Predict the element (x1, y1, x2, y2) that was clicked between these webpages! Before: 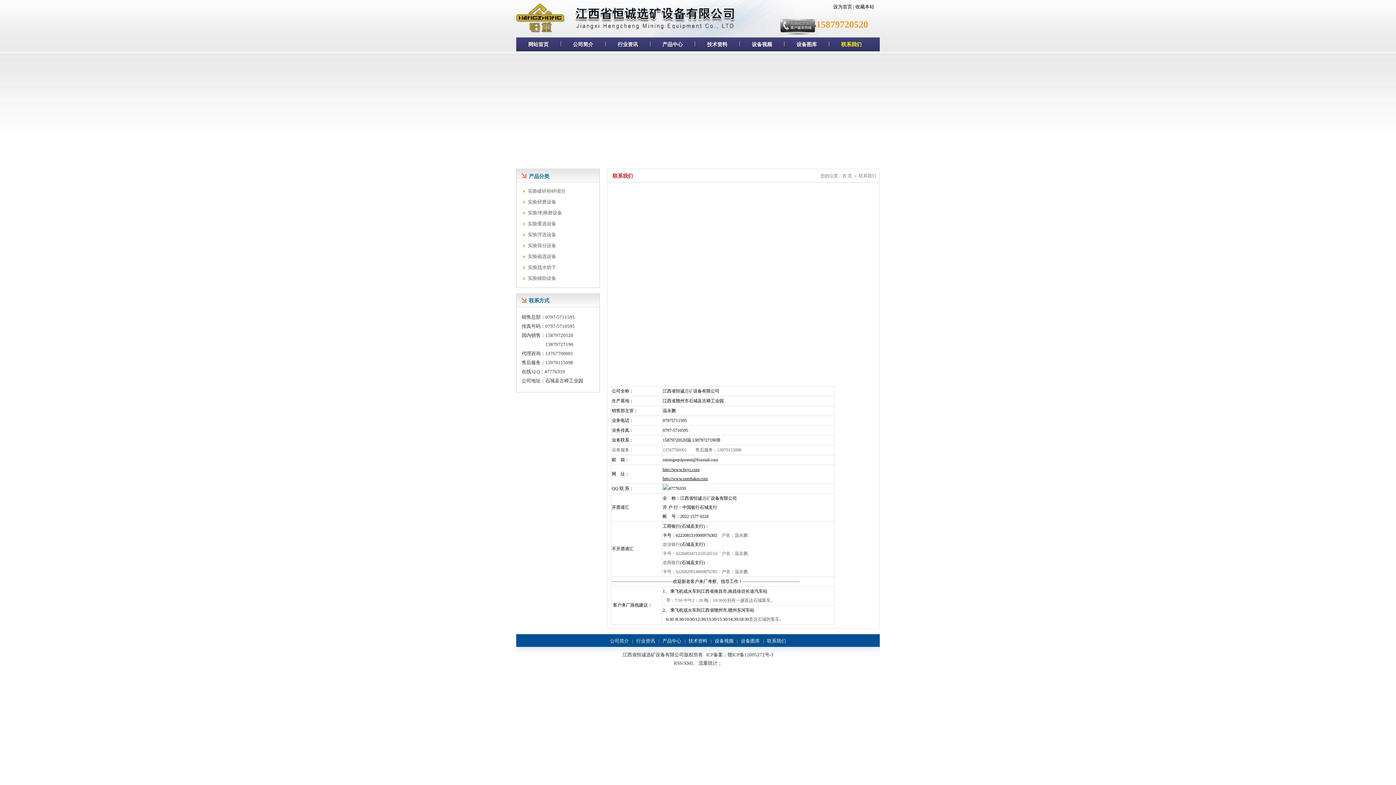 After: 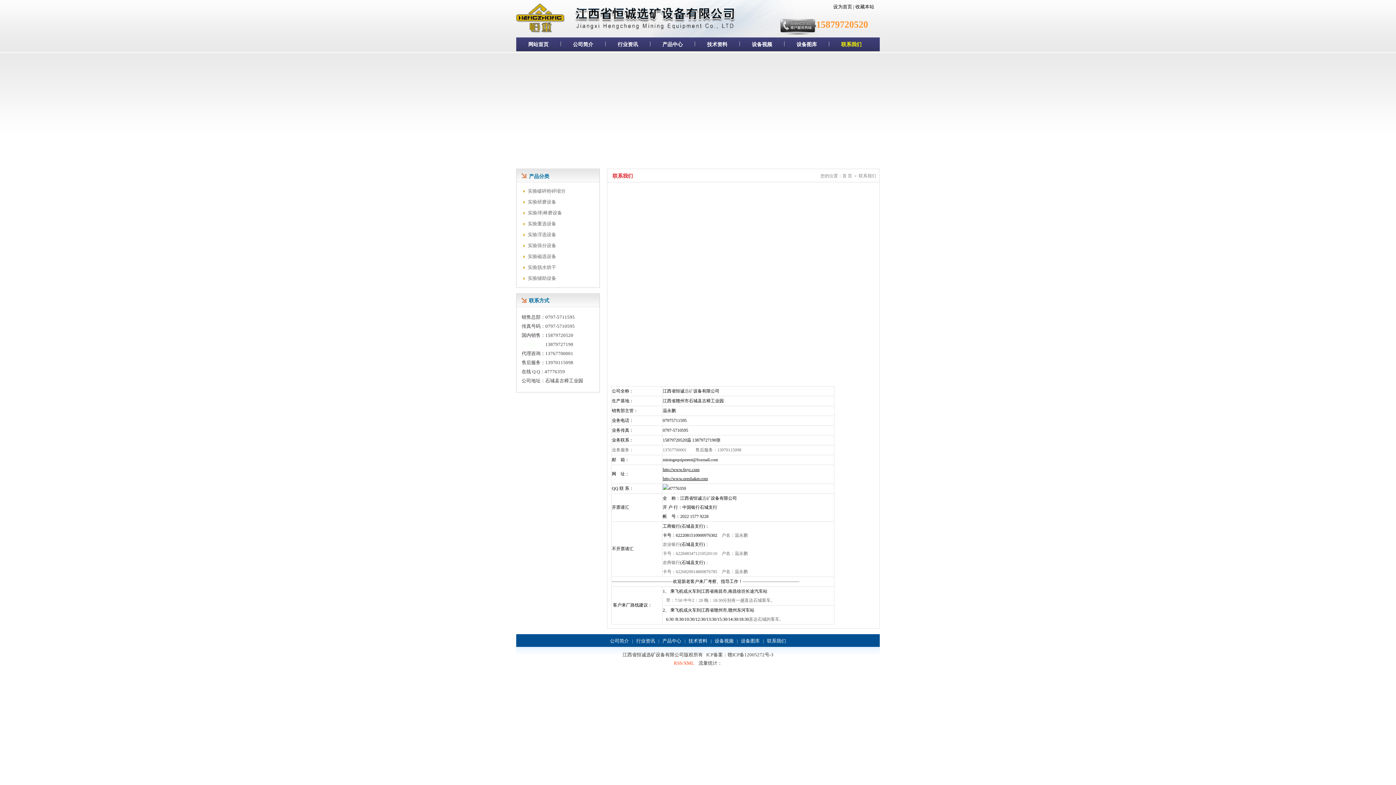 Action: bbox: (674, 660, 694, 666) label: RSS/XML